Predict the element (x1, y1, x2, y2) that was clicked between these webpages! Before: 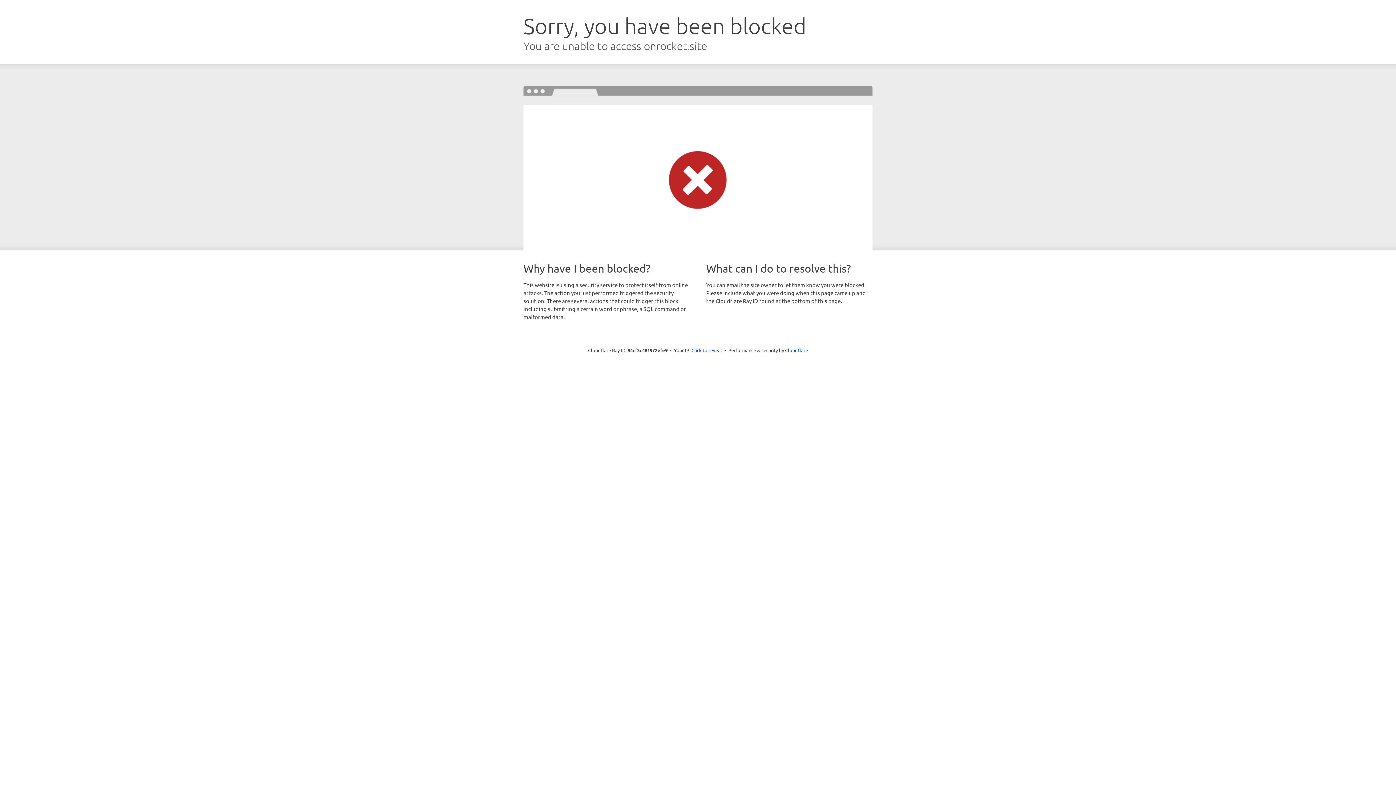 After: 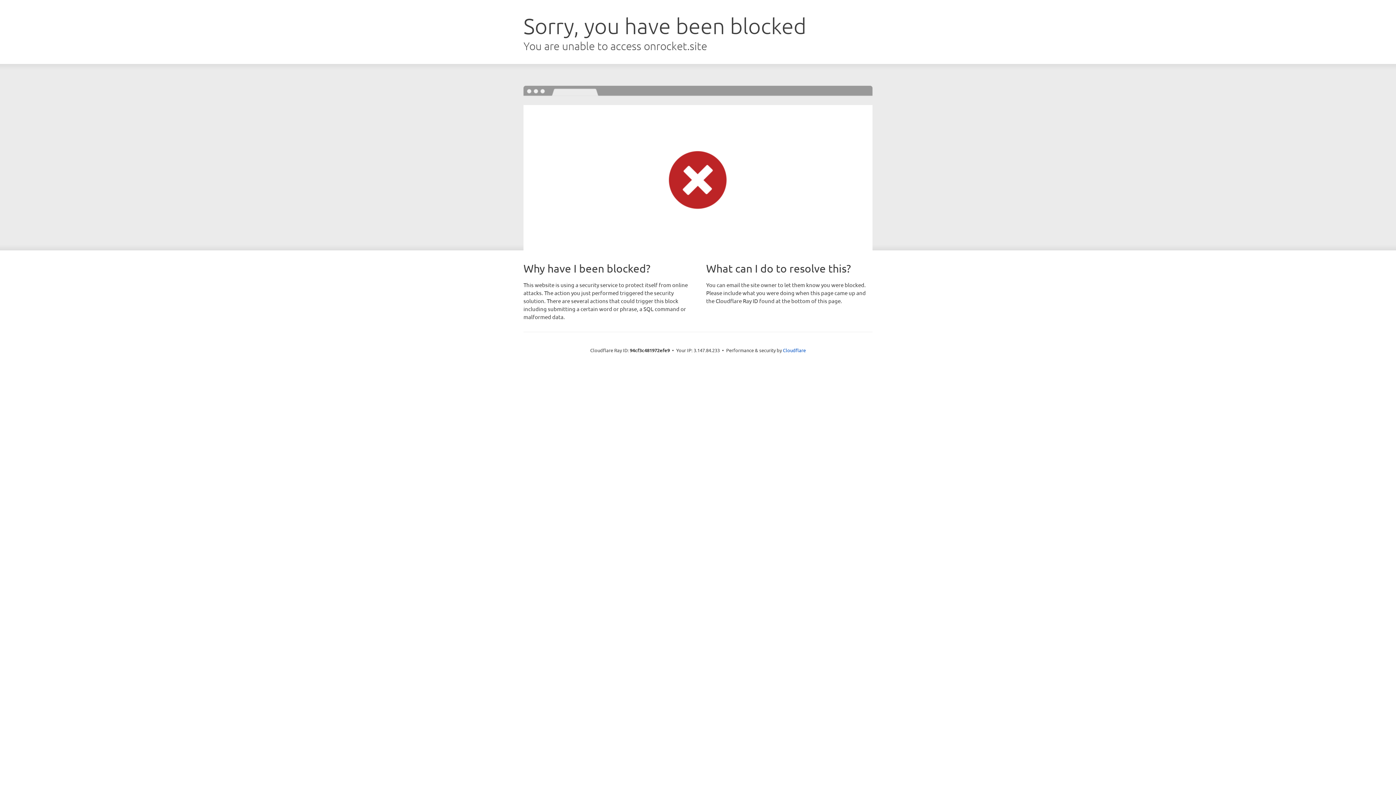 Action: bbox: (691, 346, 722, 353) label: Click to reveal